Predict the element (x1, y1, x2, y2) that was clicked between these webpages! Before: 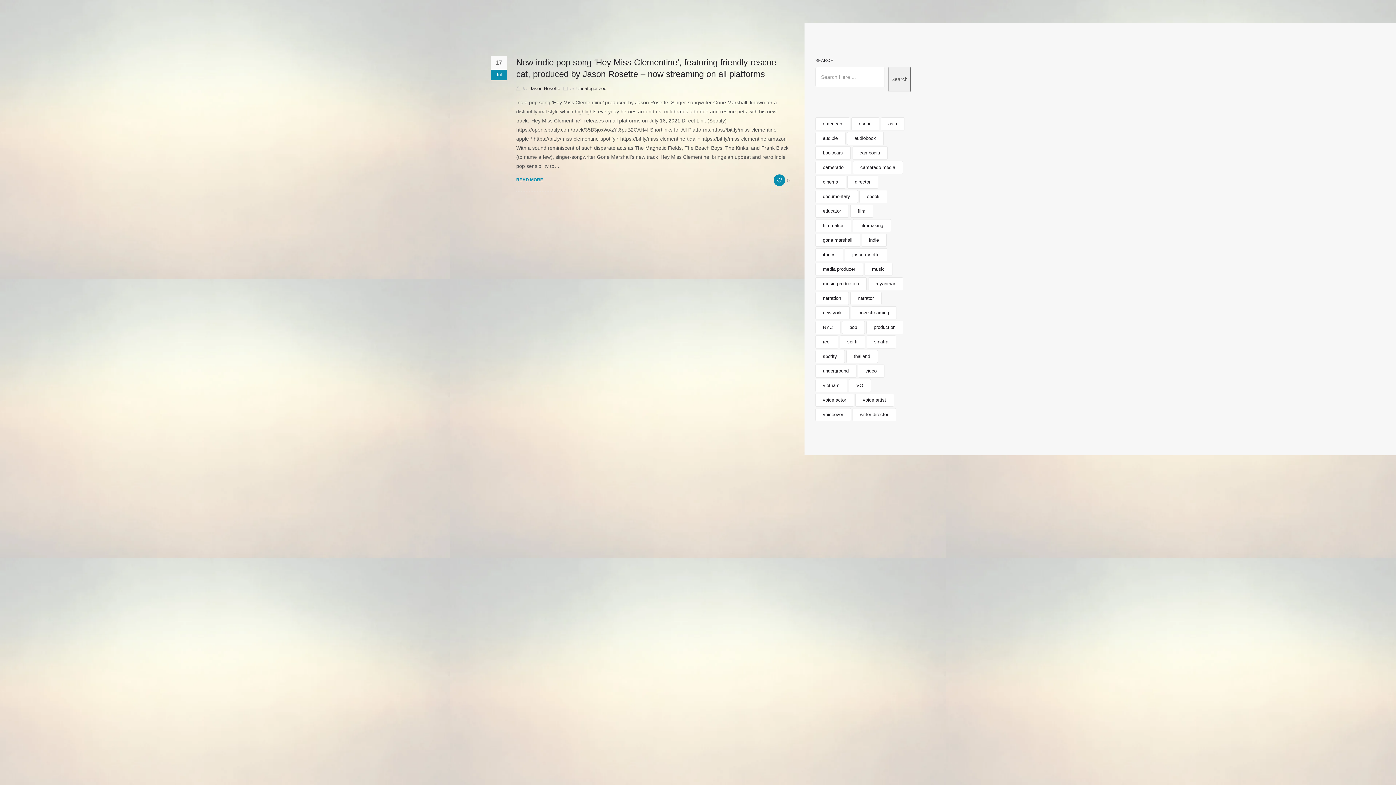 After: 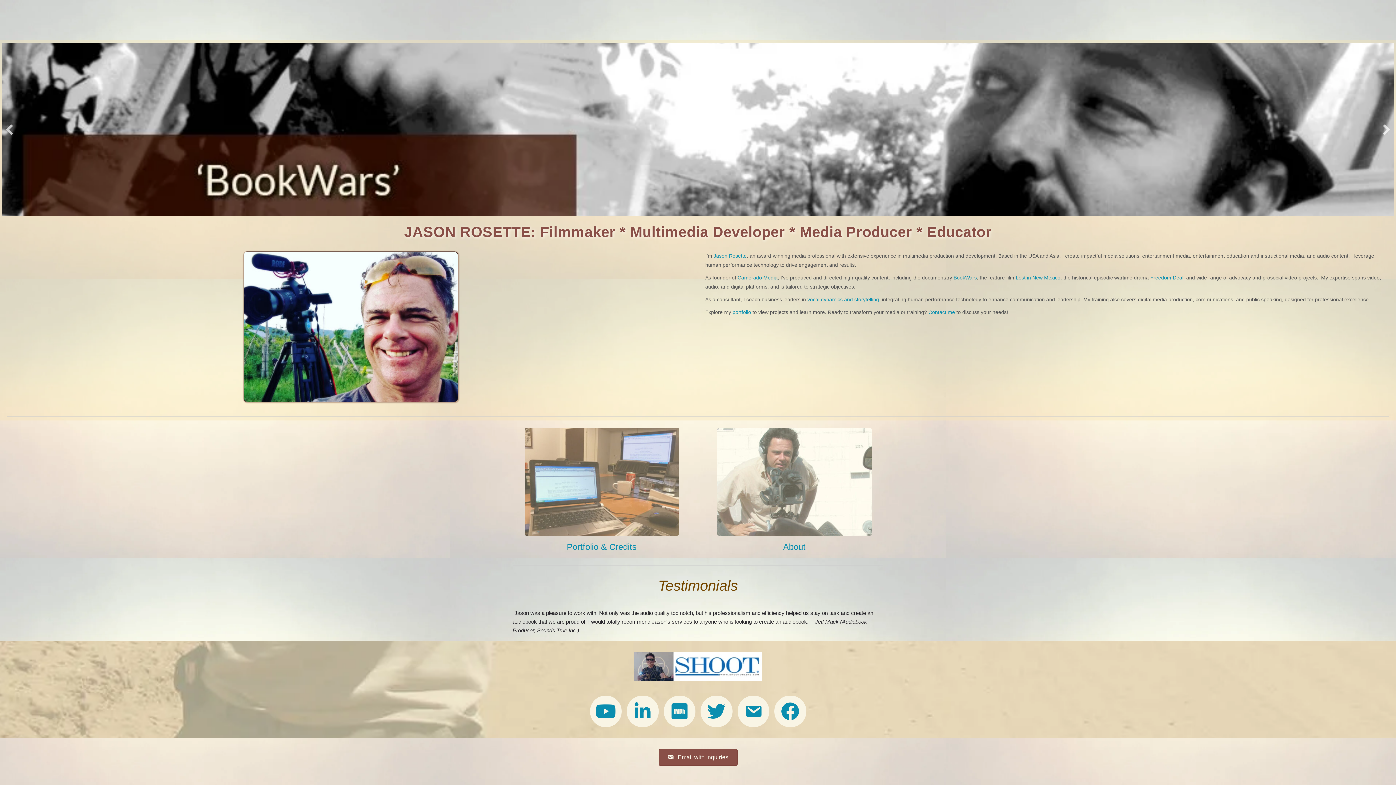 Action: label: Jason Rosette bbox: (529, 85, 560, 91)